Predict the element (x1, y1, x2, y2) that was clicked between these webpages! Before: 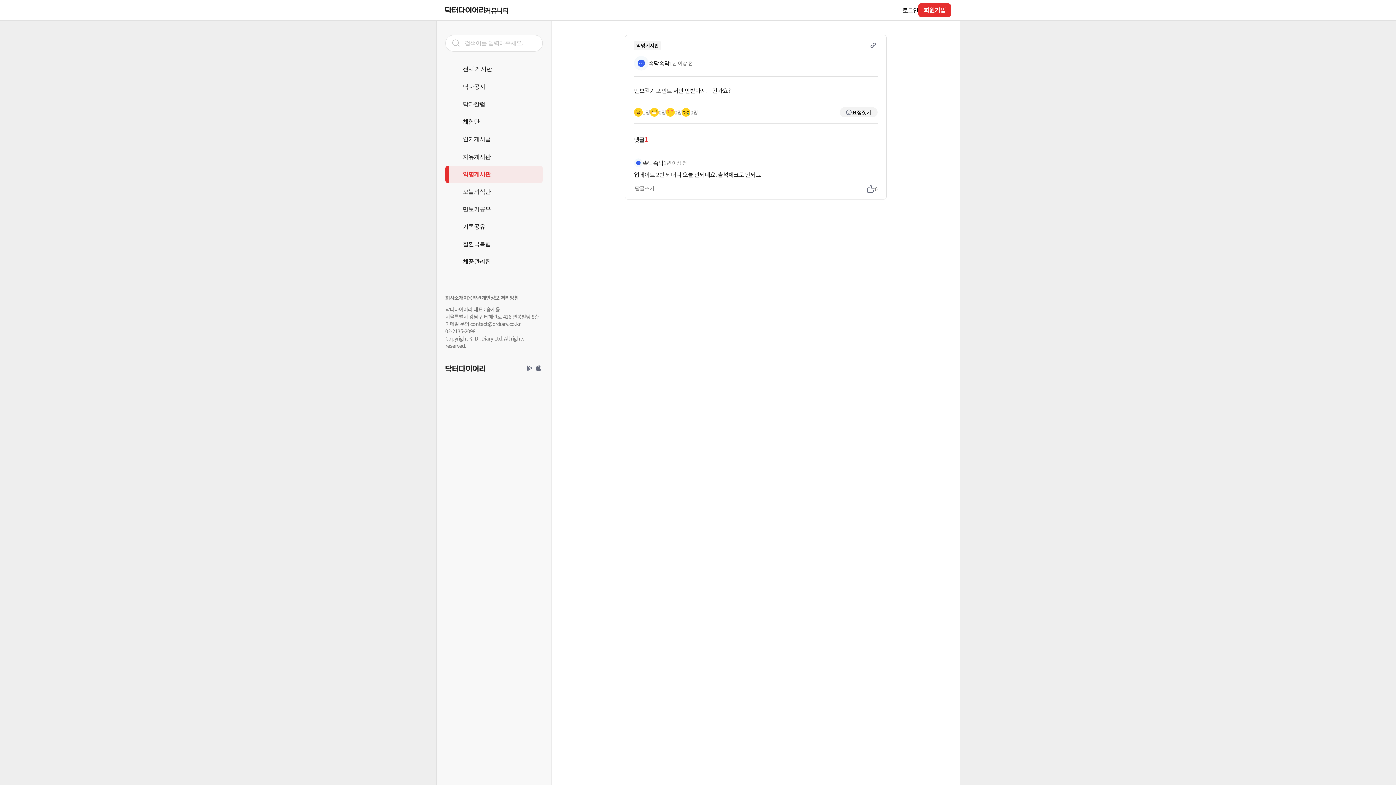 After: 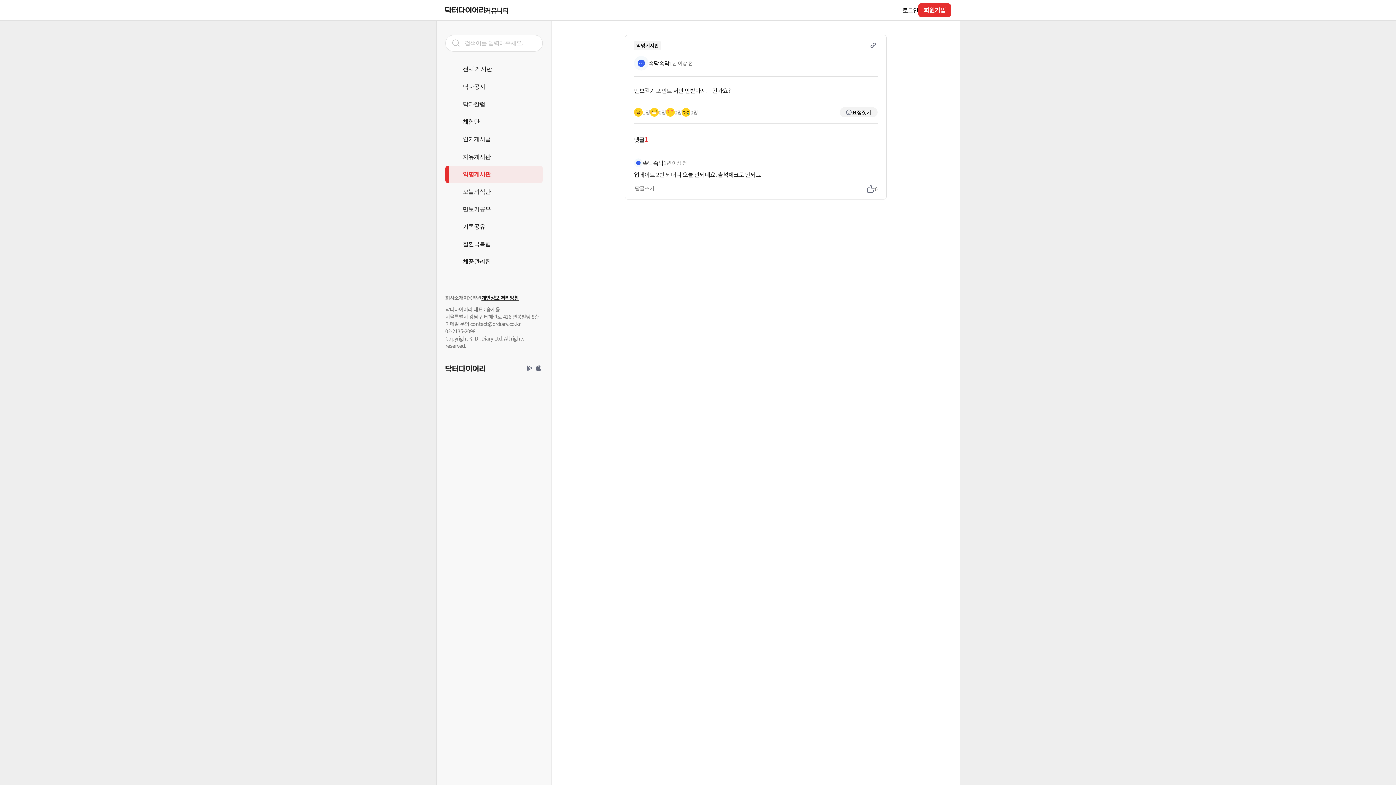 Action: bbox: (481, 294, 518, 301) label: 개인정보 처리방침